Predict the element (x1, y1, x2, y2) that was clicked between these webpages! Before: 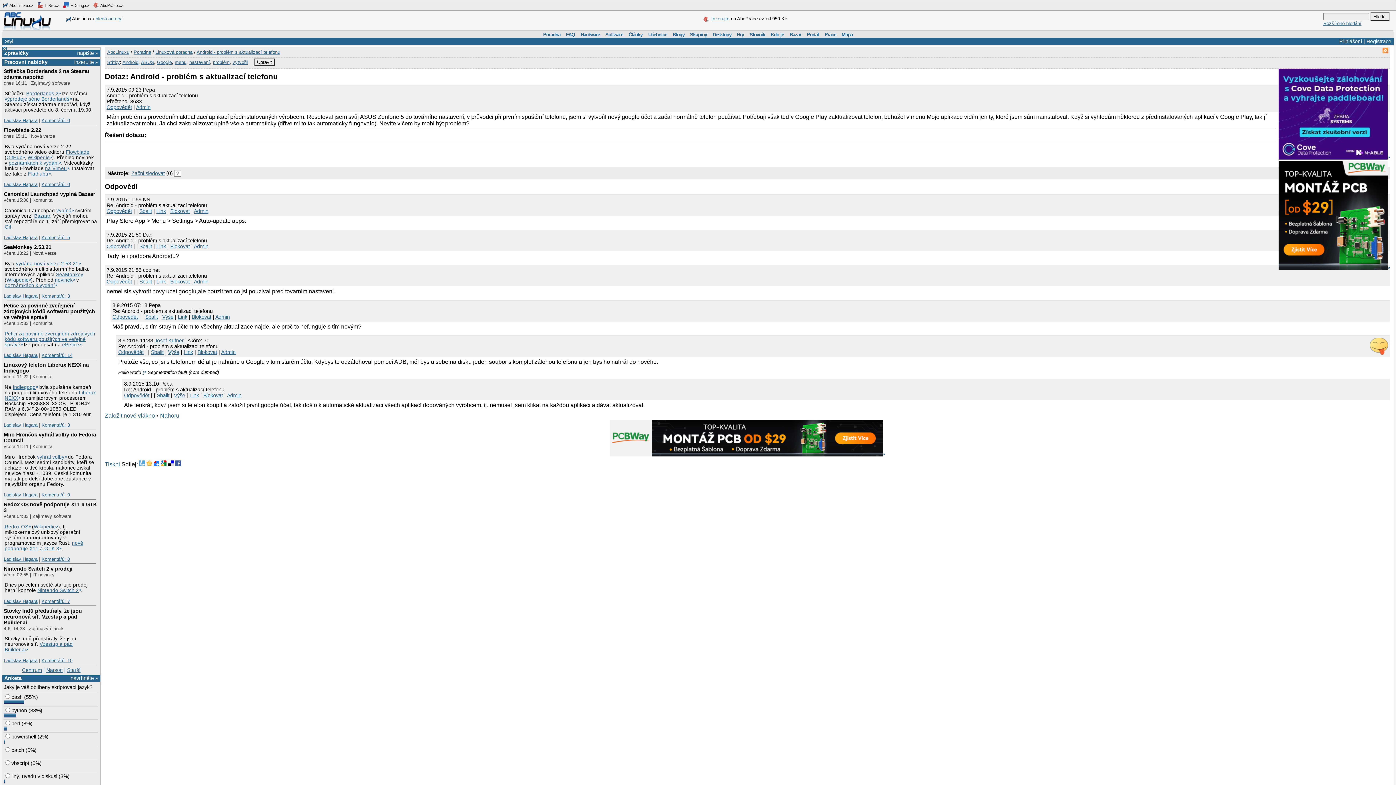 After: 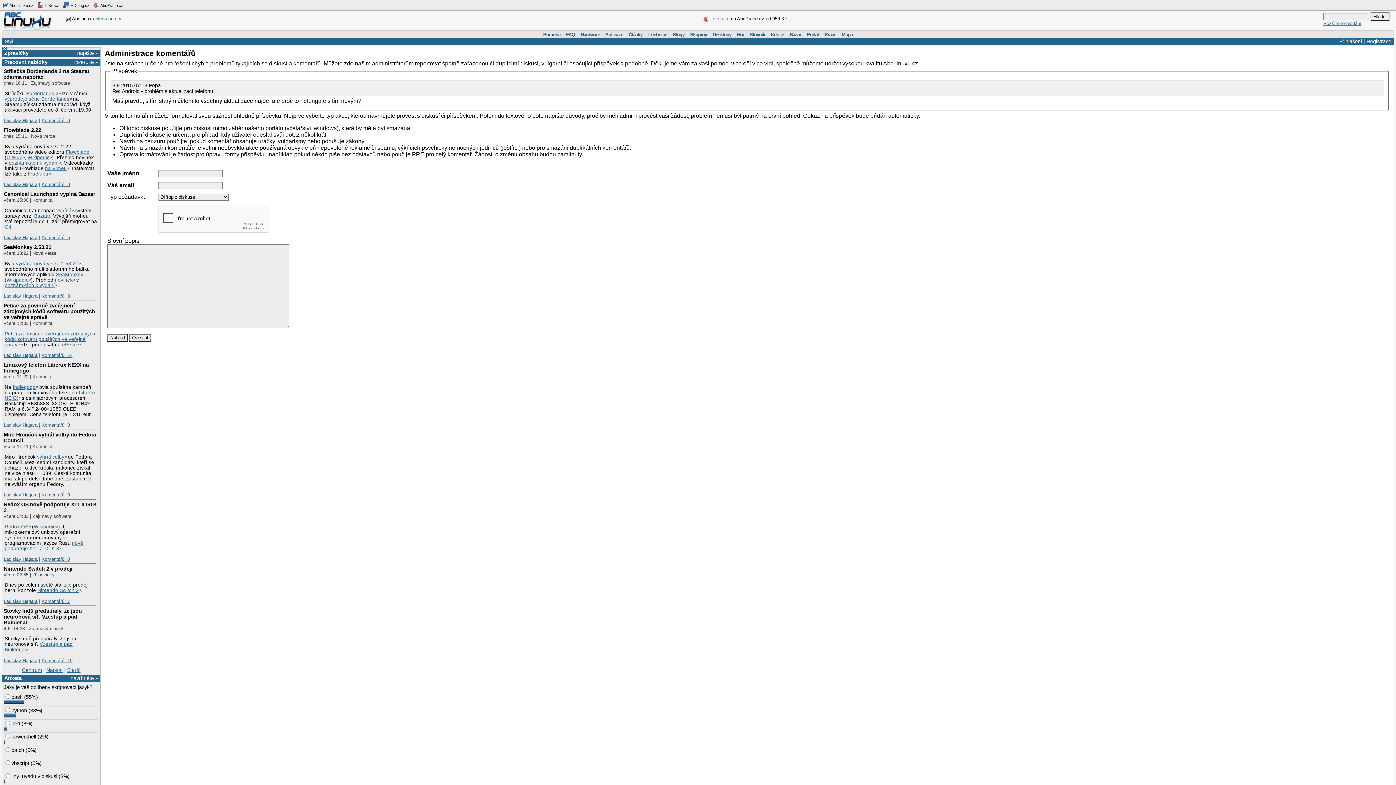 Action: bbox: (215, 314, 229, 320) label: Admin